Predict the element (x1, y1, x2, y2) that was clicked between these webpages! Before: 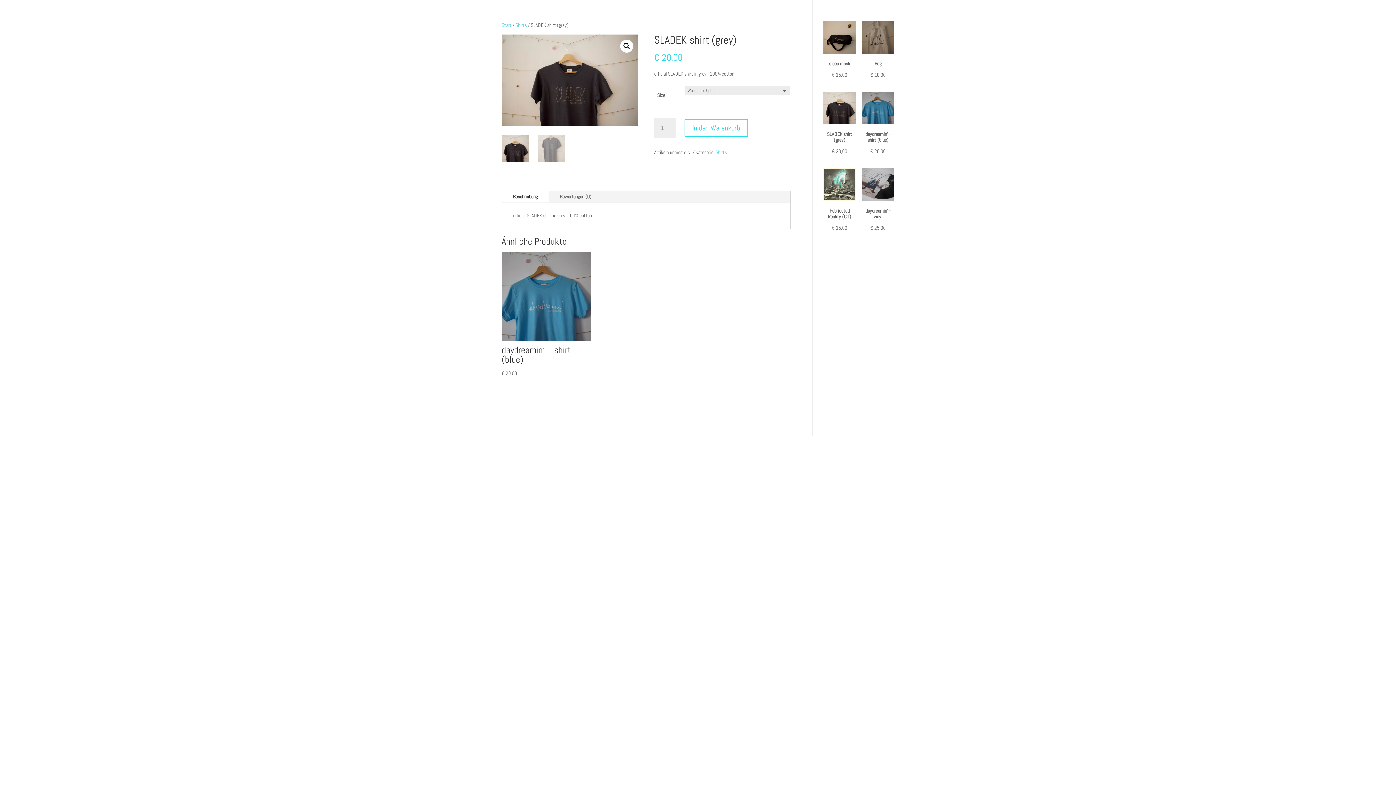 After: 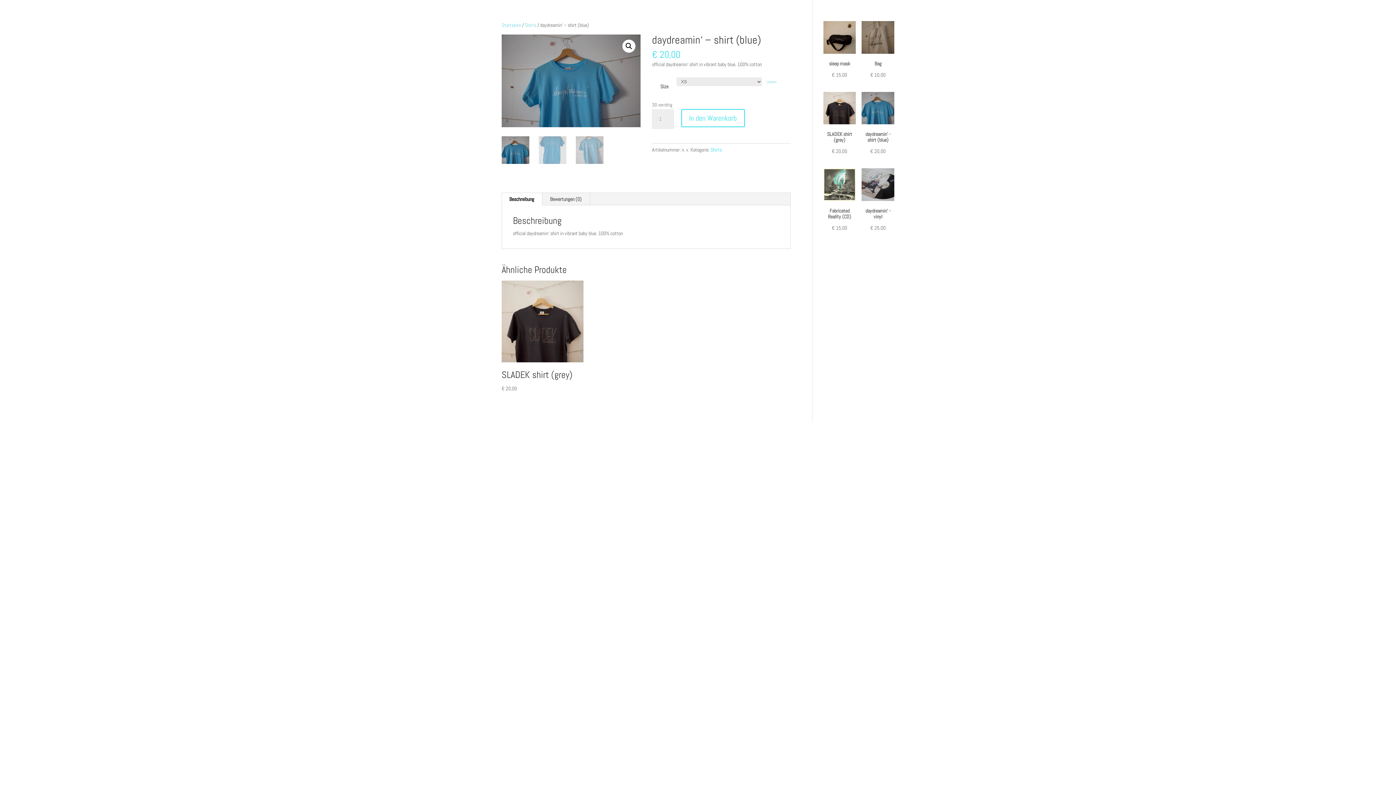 Action: label: daydreamin‘ – shirt (blue)
€ 20,00 bbox: (501, 252, 590, 377)